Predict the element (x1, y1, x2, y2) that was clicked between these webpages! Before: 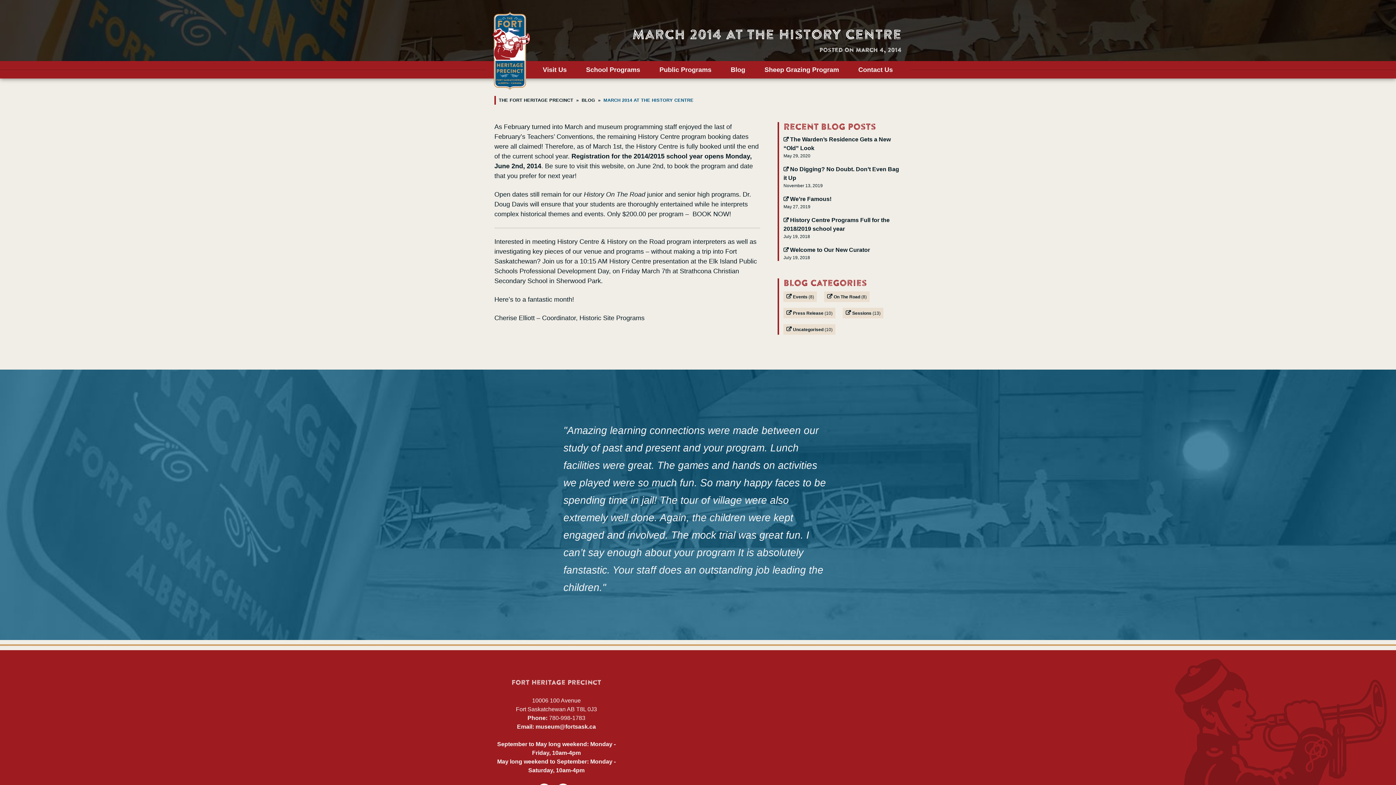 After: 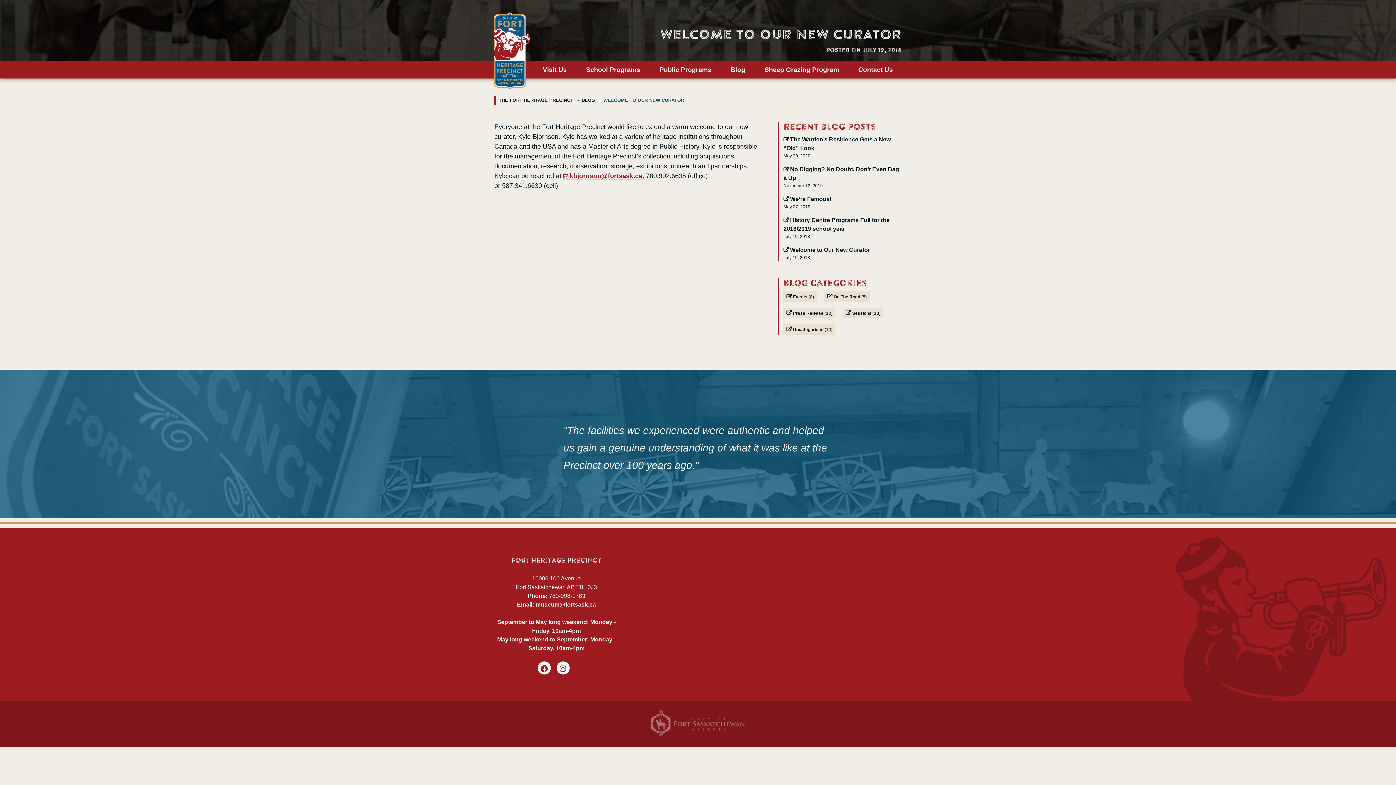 Action: bbox: (783, 246, 870, 253) label: Welcome to Our New Curator